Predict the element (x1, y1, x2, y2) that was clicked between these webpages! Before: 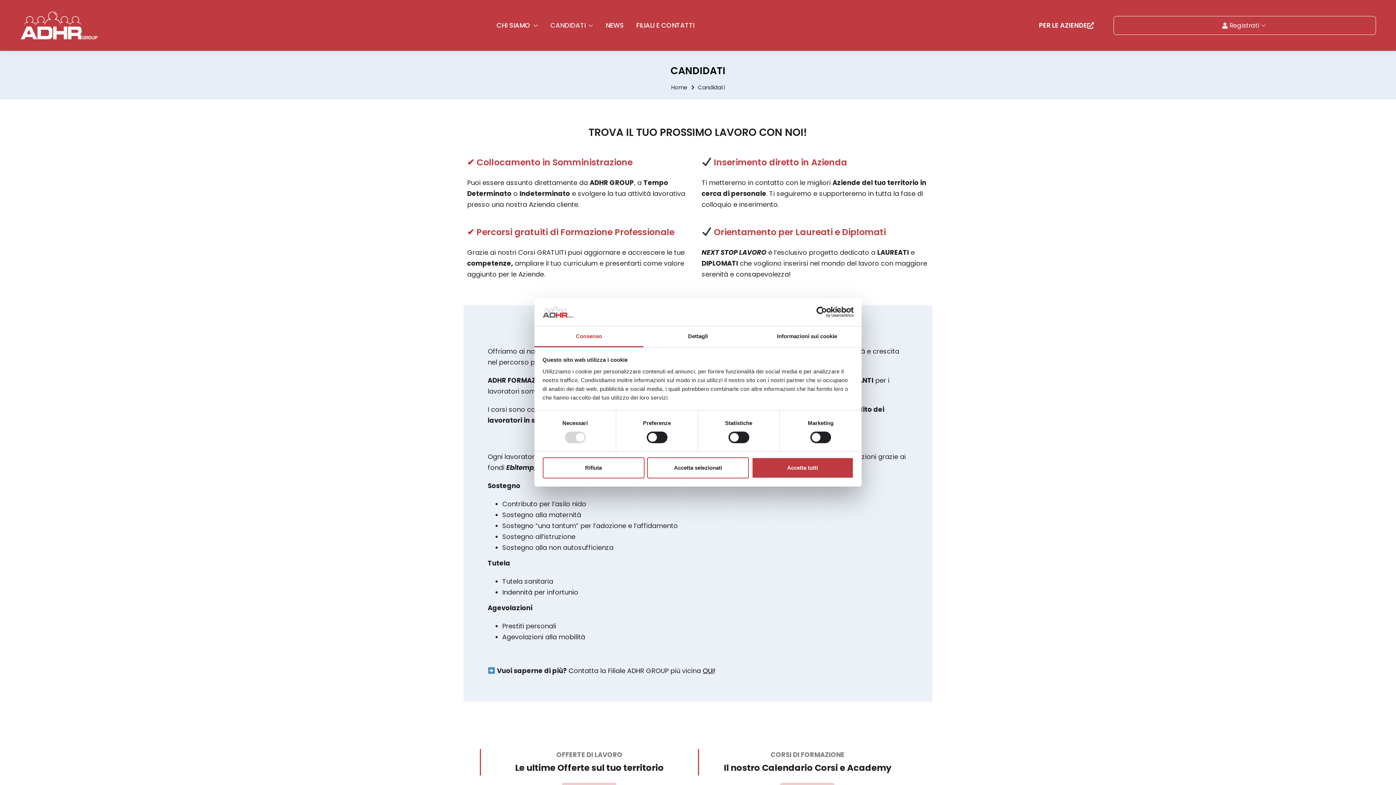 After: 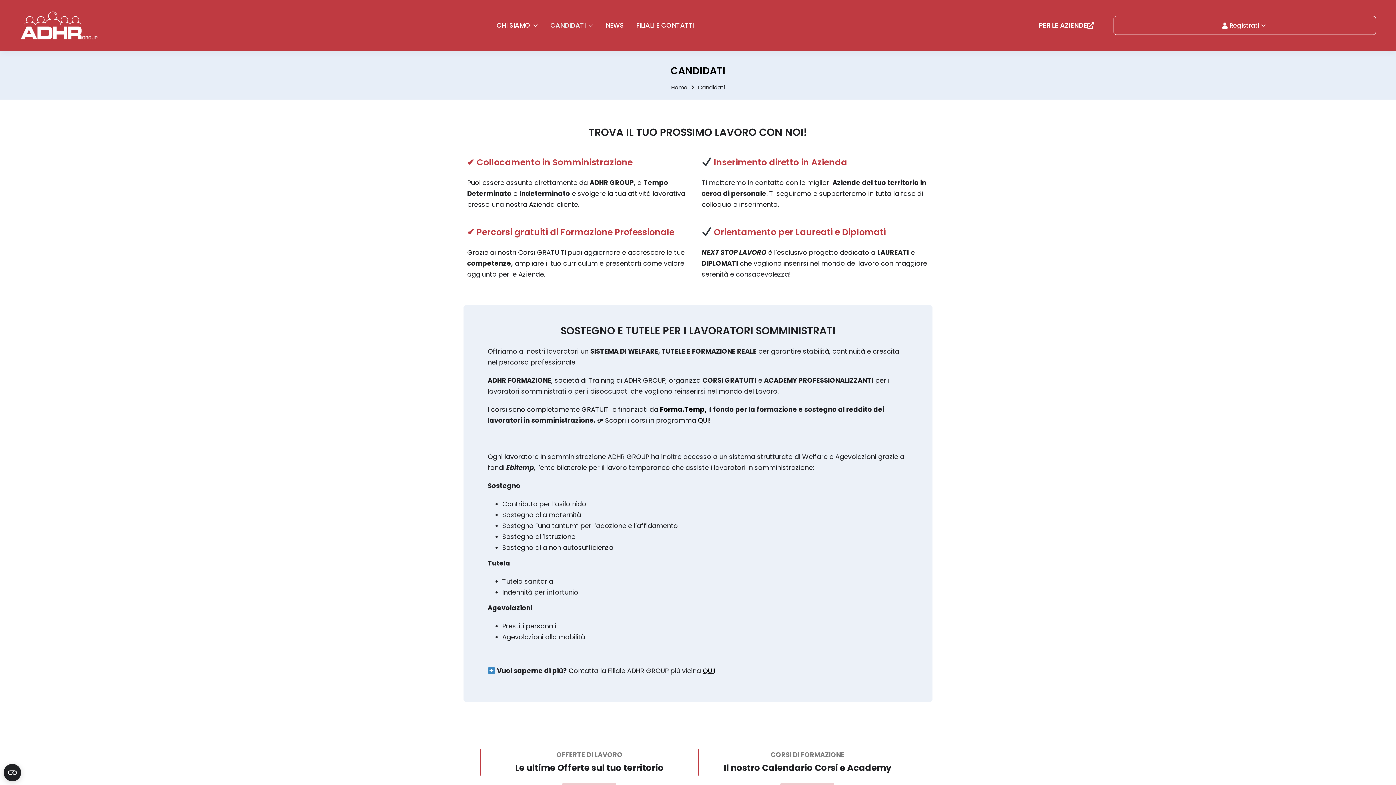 Action: bbox: (542, 457, 644, 478) label: Rifiuta